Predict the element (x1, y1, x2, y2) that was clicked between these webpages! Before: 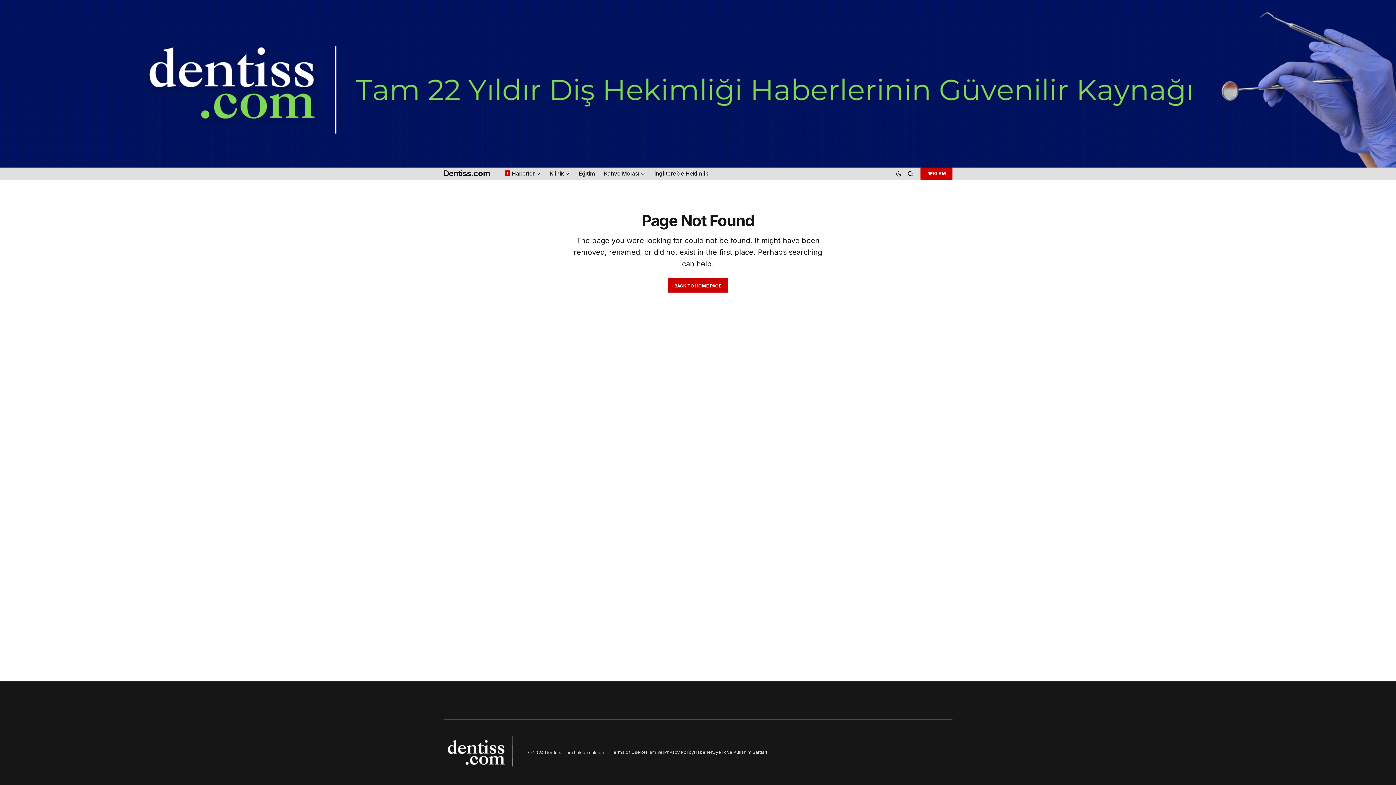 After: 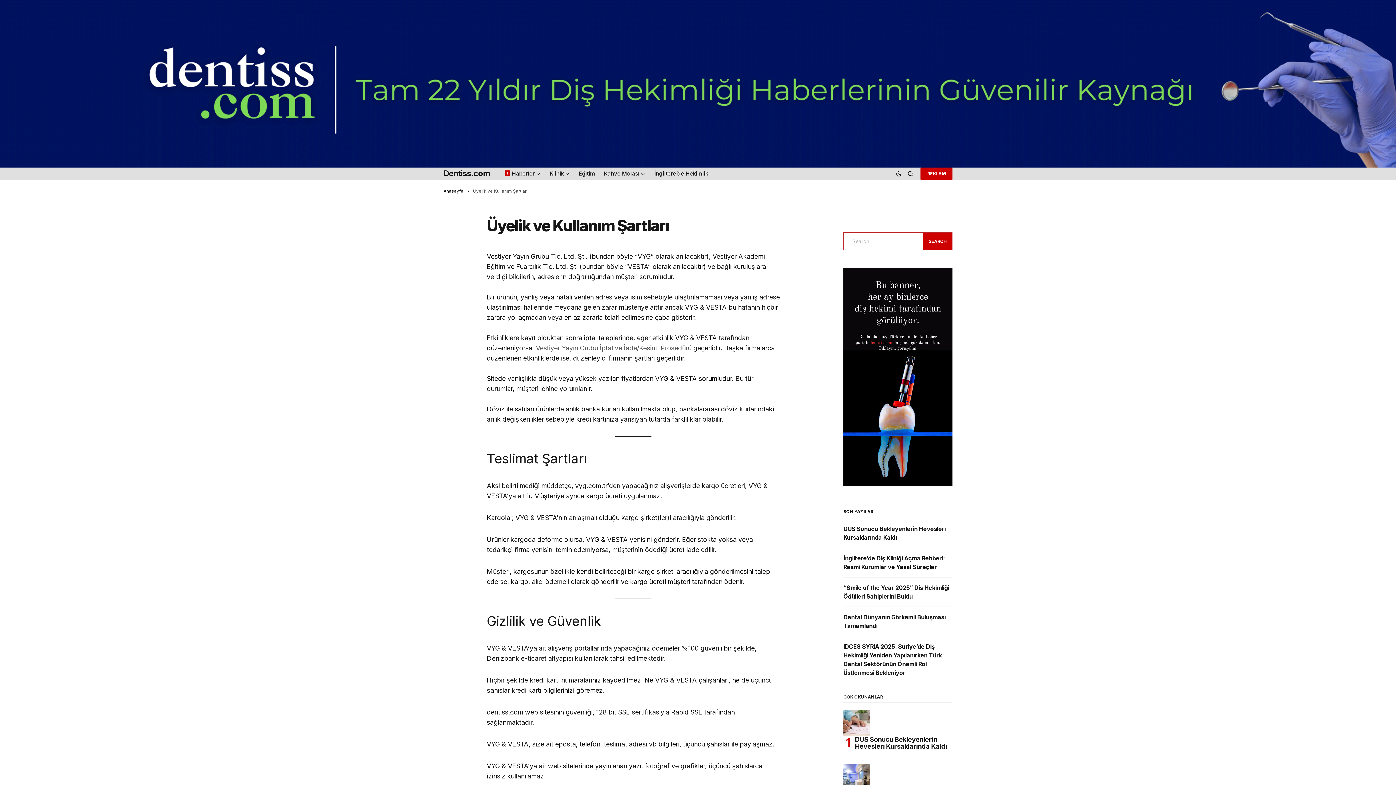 Action: bbox: (712, 749, 767, 755) label: Üyelik ve Kullanım Şartları